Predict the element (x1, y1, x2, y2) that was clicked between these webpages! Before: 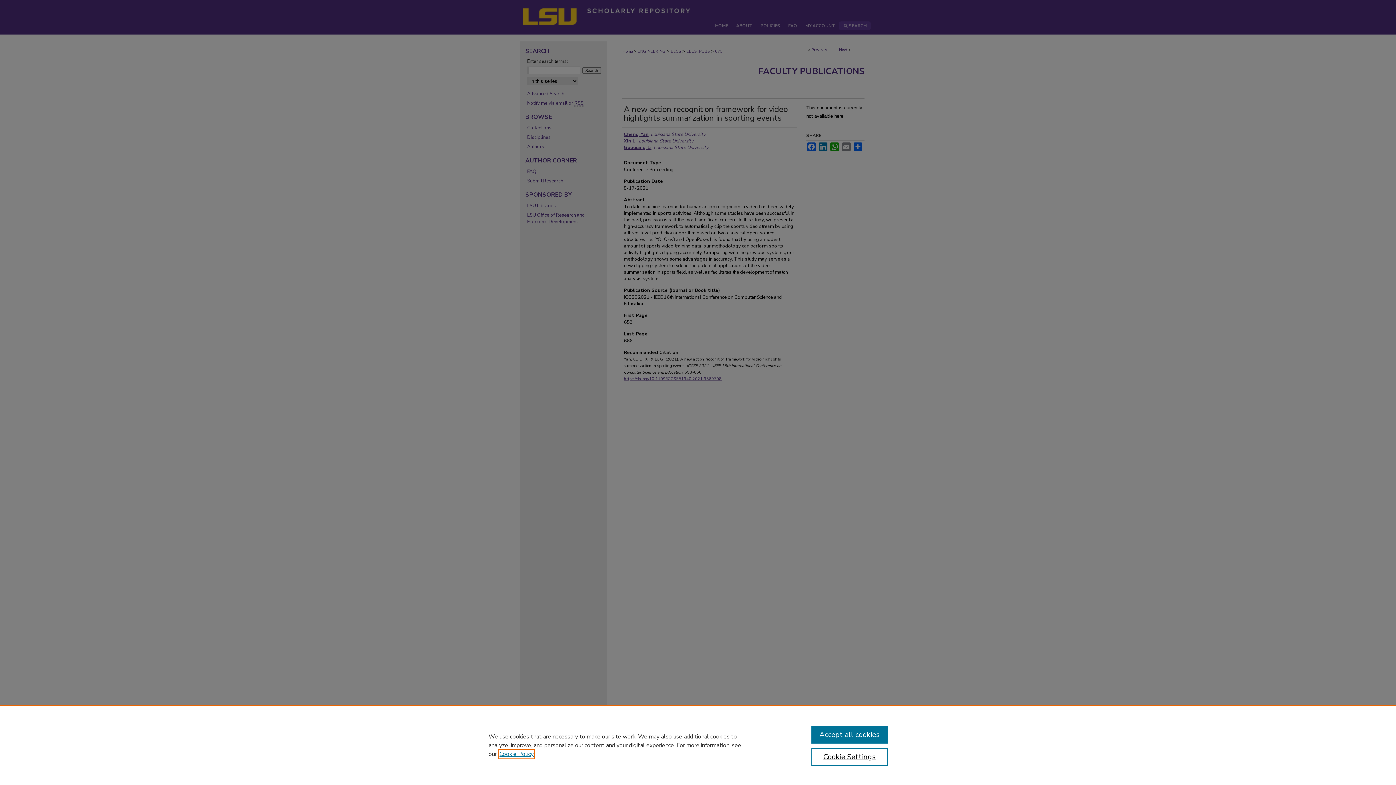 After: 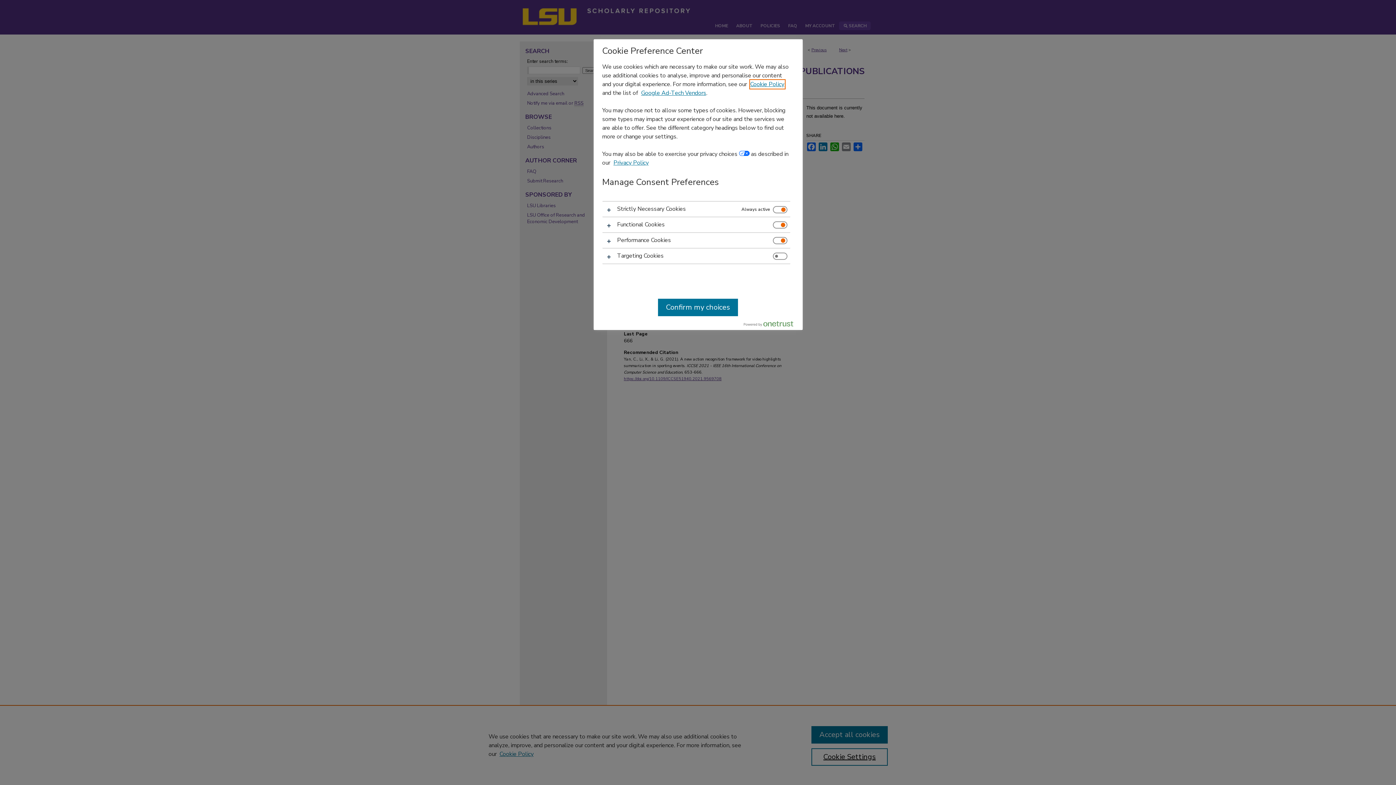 Action: label: Cookie Settings bbox: (811, 748, 887, 766)